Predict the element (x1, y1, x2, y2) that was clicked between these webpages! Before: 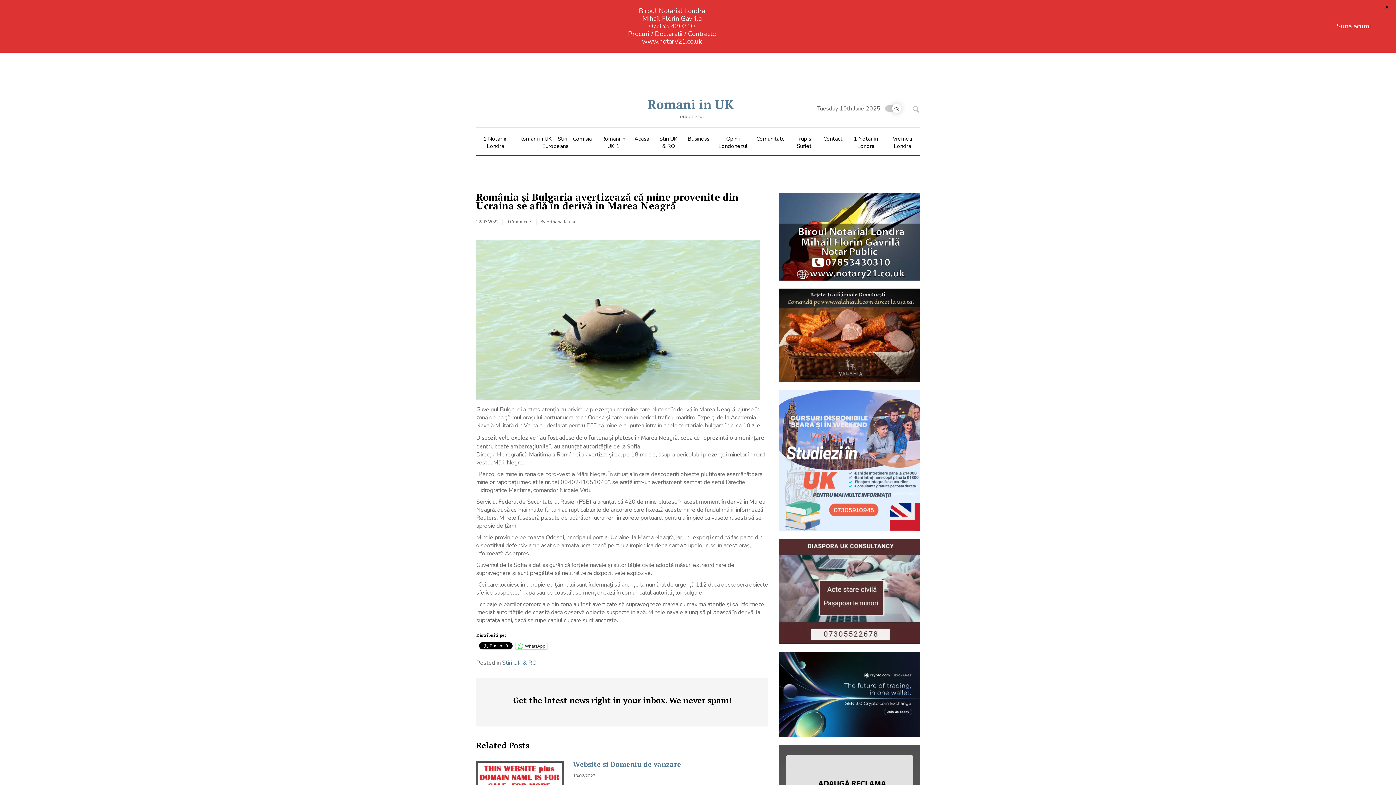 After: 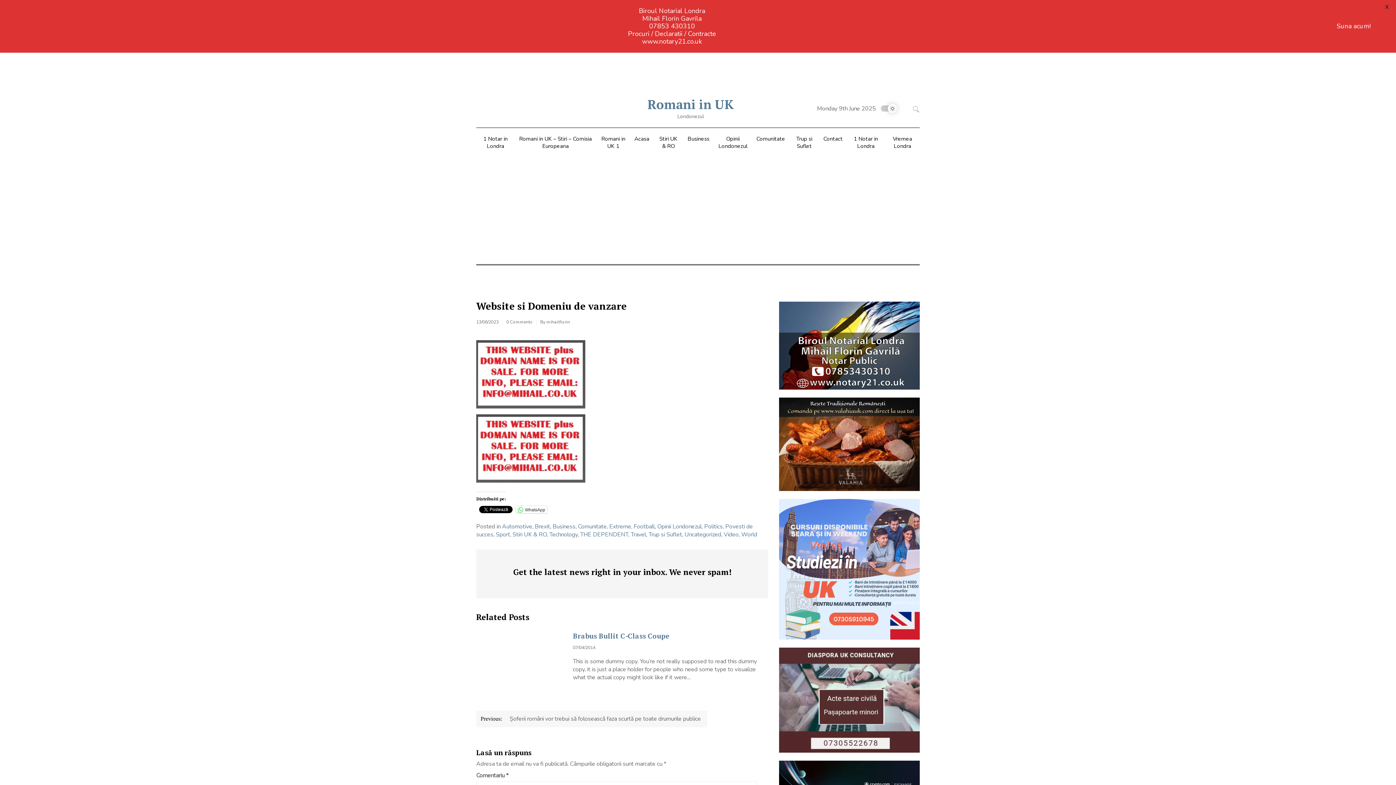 Action: label: Website si Domeniu de vanzare bbox: (573, 759, 681, 768)